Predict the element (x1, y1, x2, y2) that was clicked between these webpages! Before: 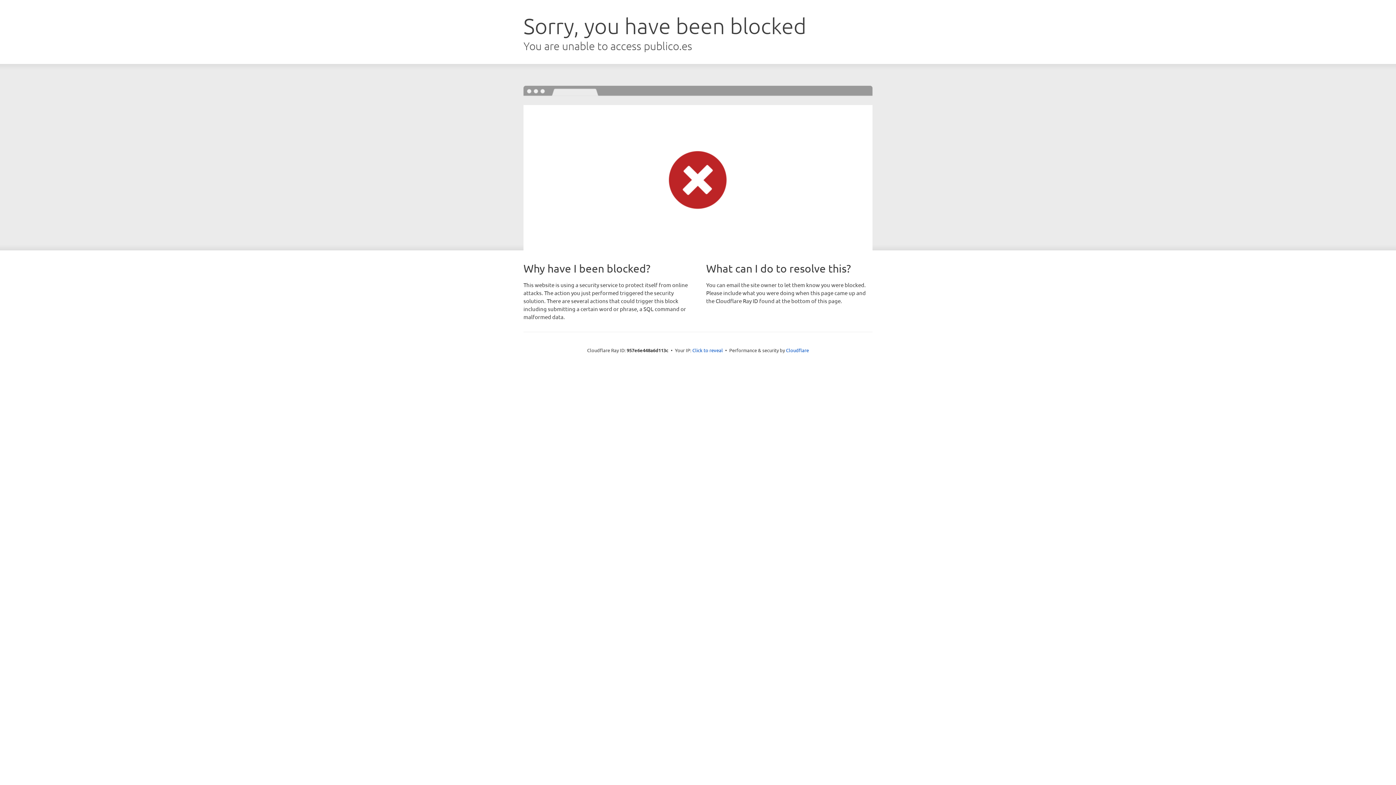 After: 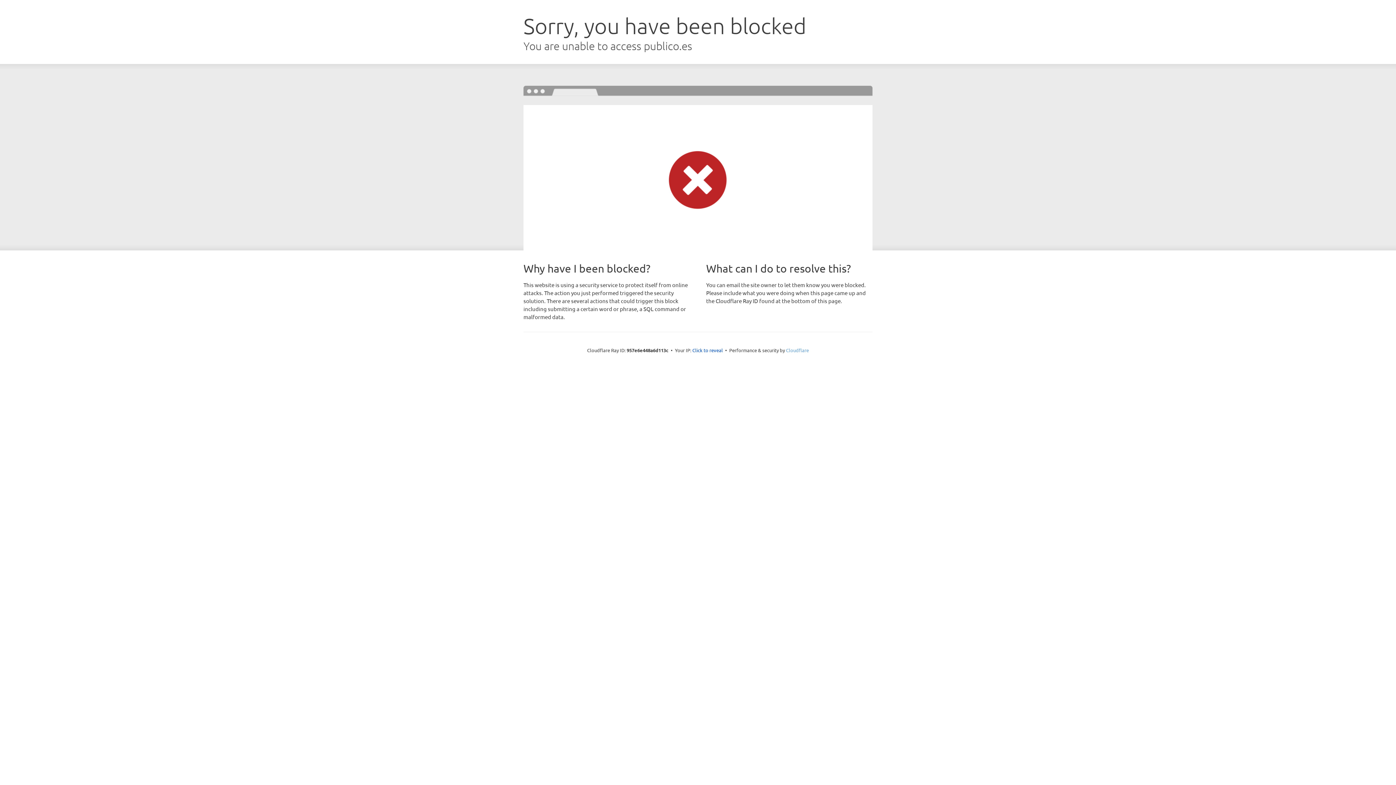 Action: label: Cloudflare bbox: (786, 347, 809, 353)